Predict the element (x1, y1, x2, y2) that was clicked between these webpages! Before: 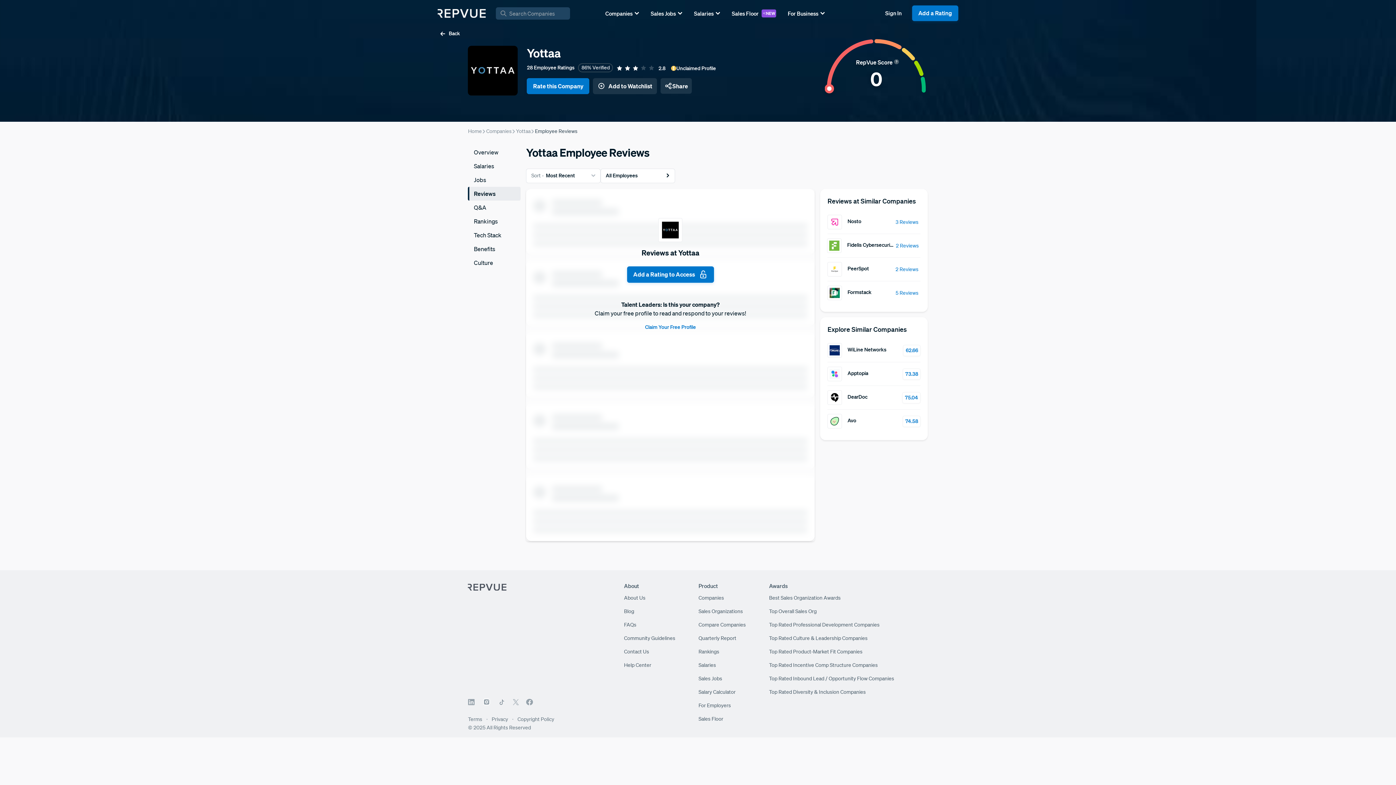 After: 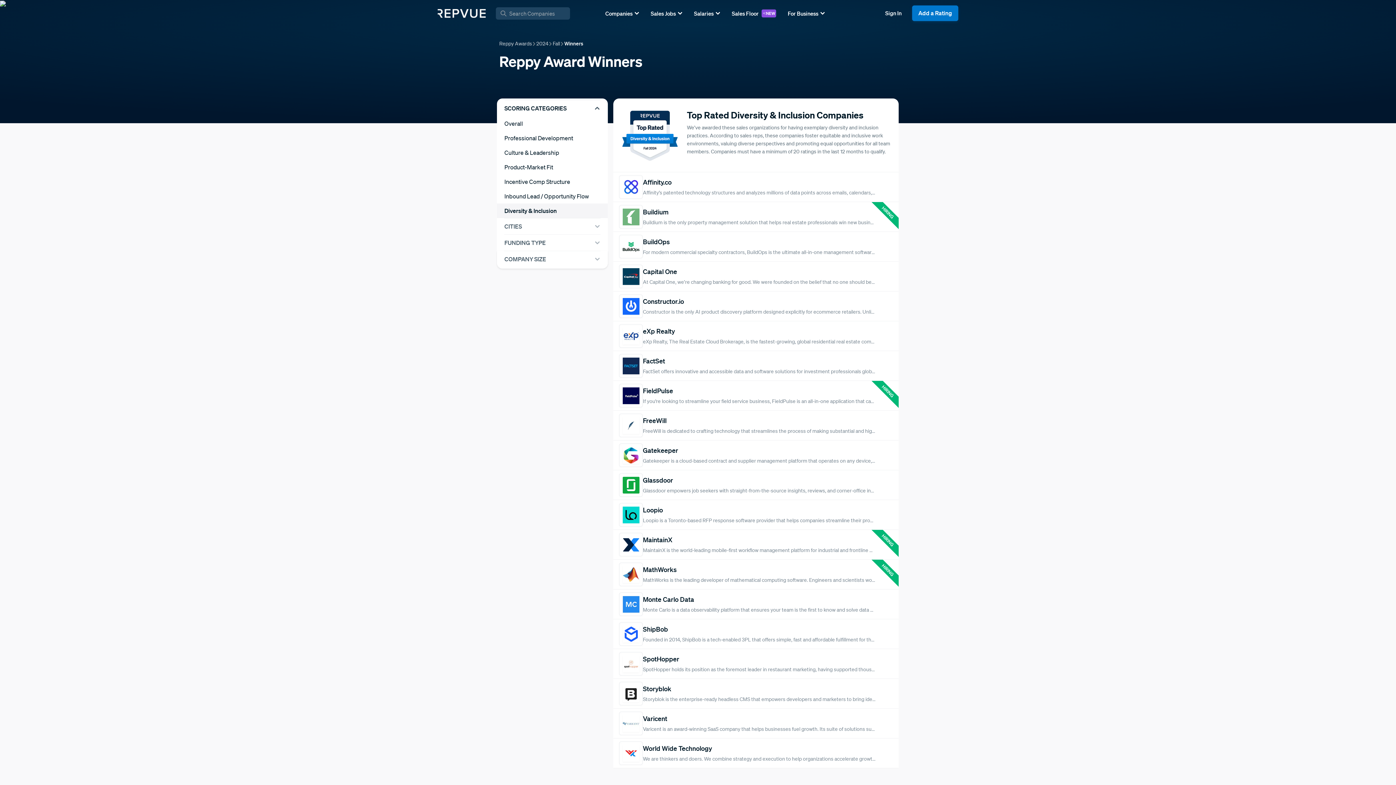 Action: label: Top Rated Diversity & Inclusion Companies bbox: (769, 689, 865, 695)